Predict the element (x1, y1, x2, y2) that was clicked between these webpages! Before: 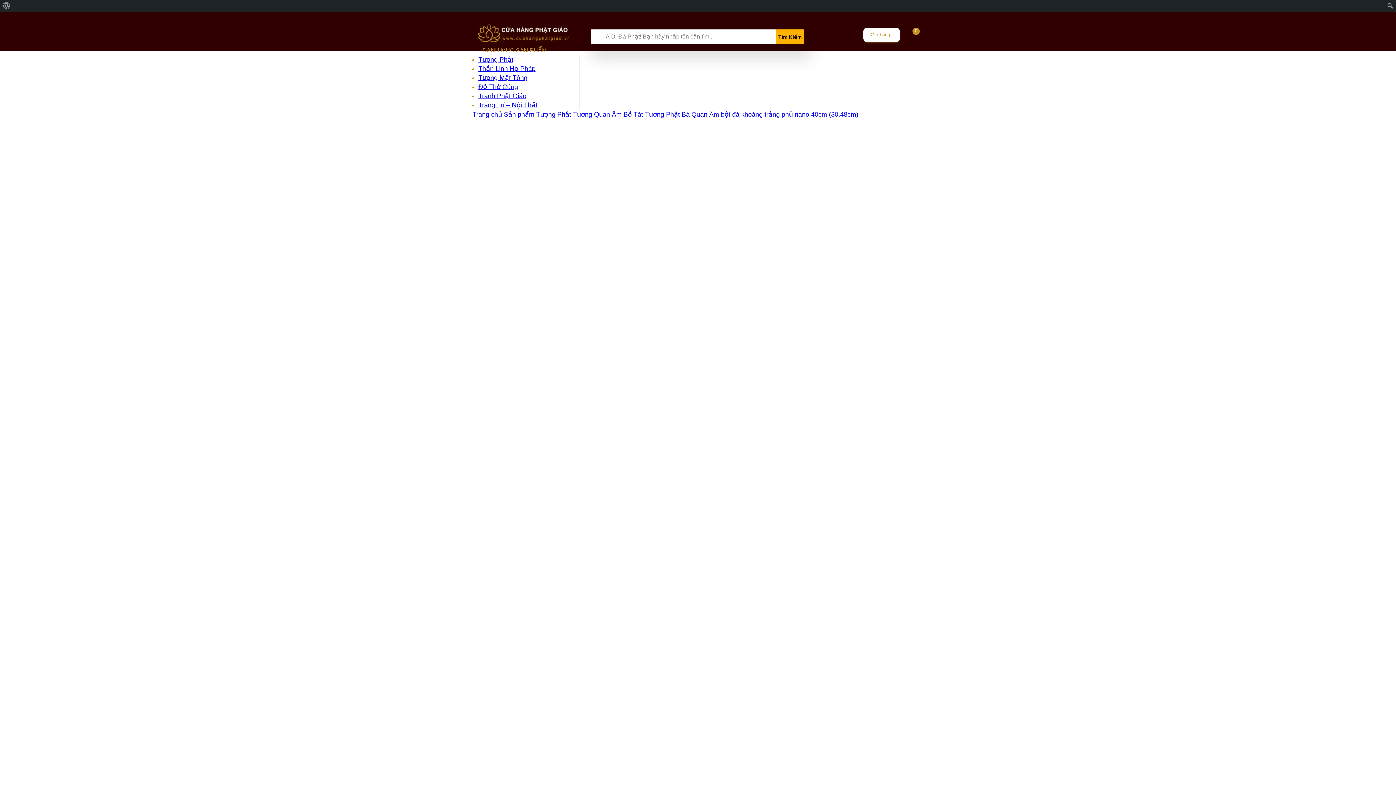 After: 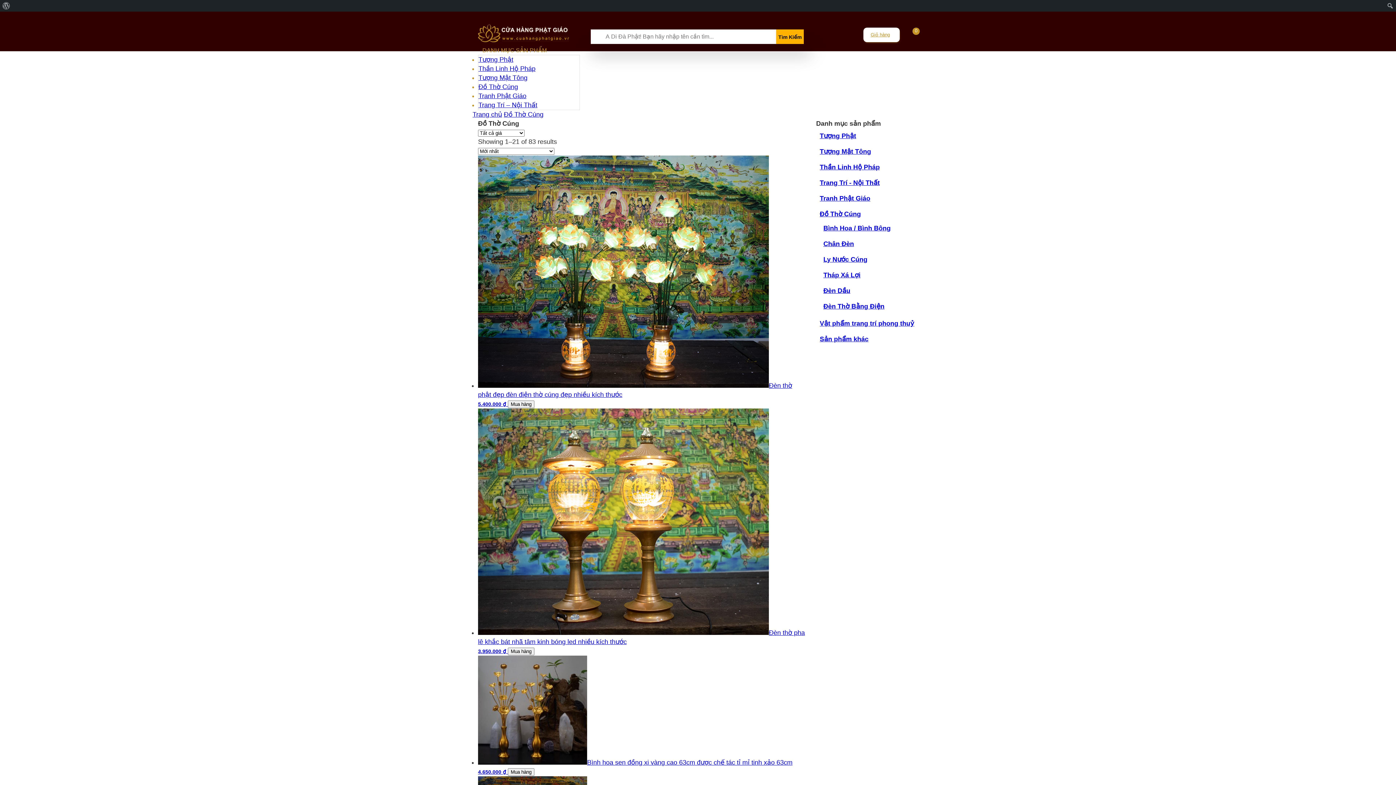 Action: bbox: (478, 83, 518, 90) label: Đồ Thờ Cúng